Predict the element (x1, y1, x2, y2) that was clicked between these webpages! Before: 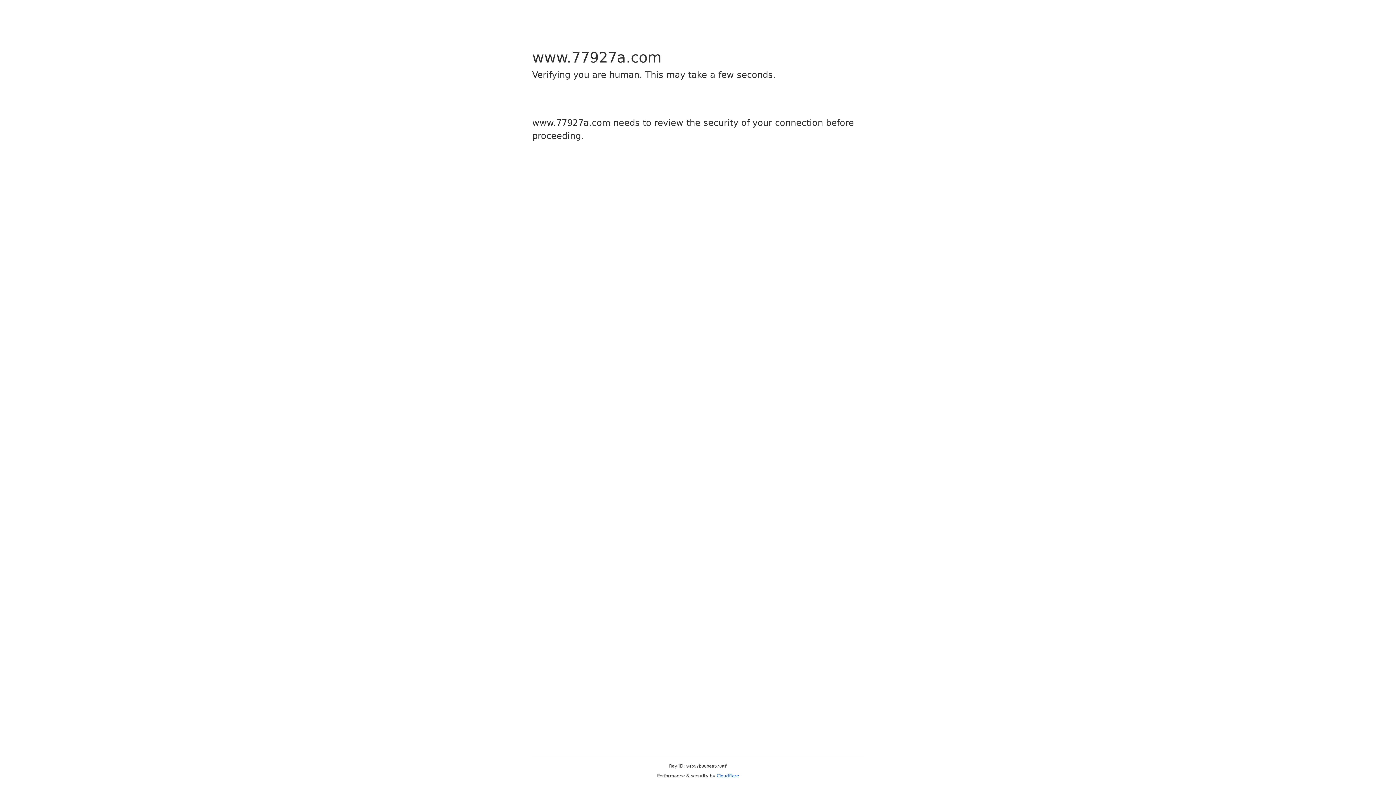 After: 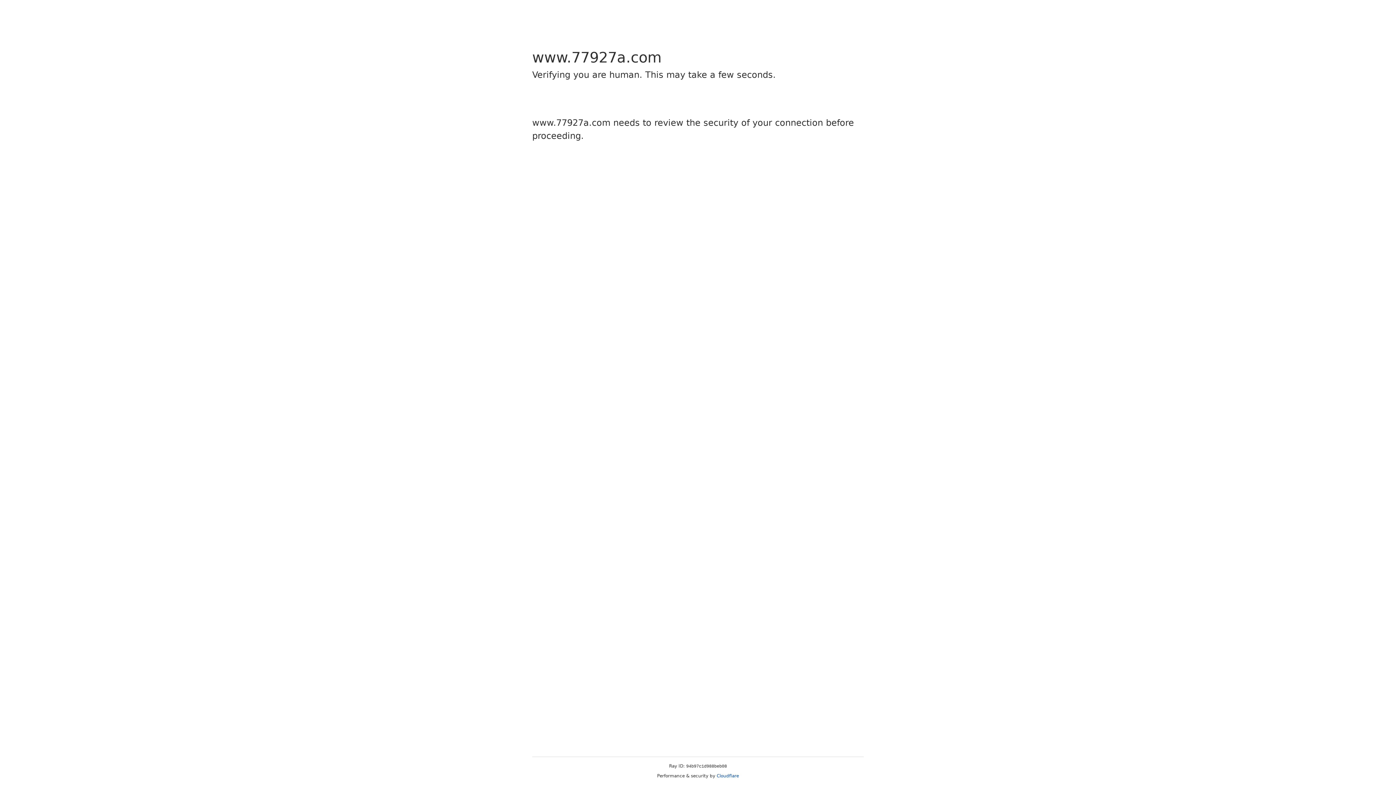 Action: label: Cloudflare bbox: (716, 773, 739, 778)